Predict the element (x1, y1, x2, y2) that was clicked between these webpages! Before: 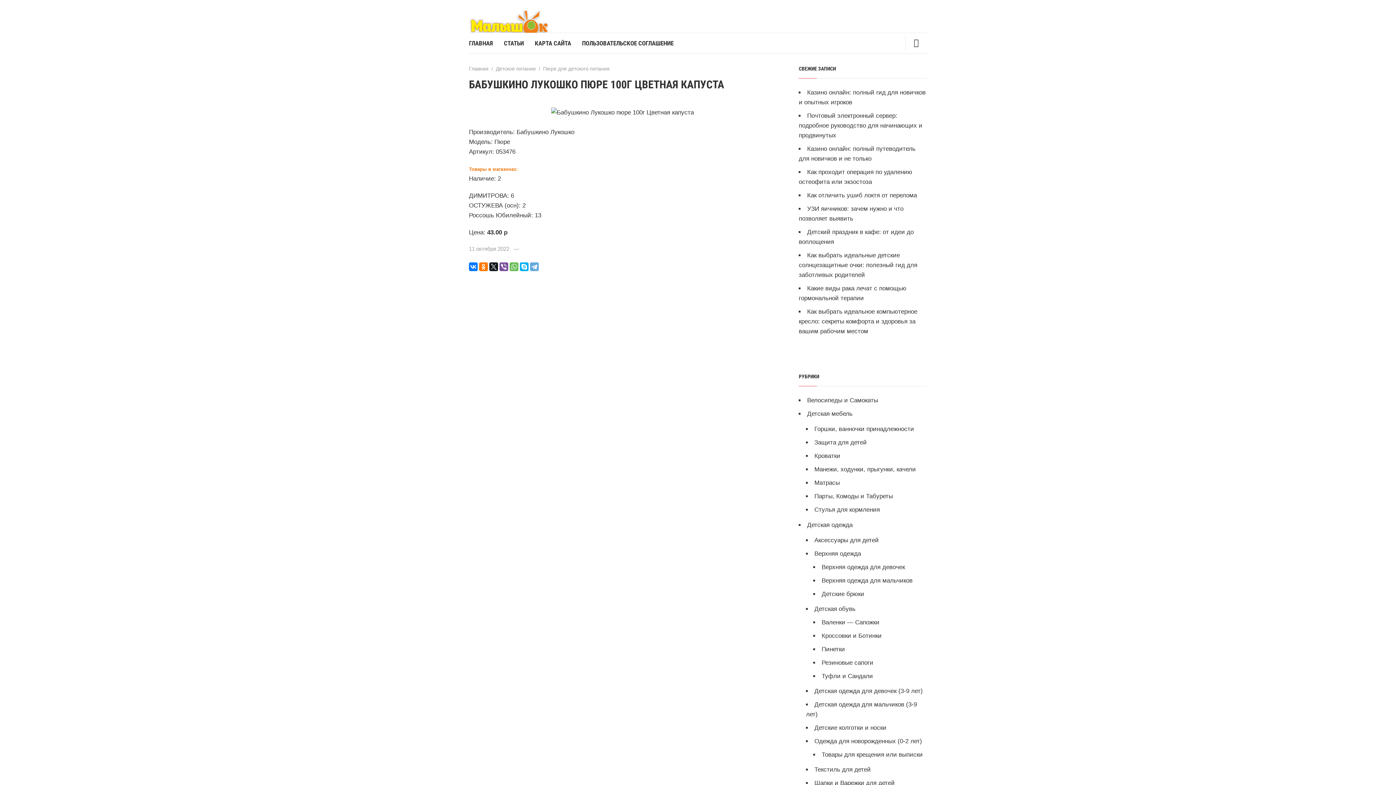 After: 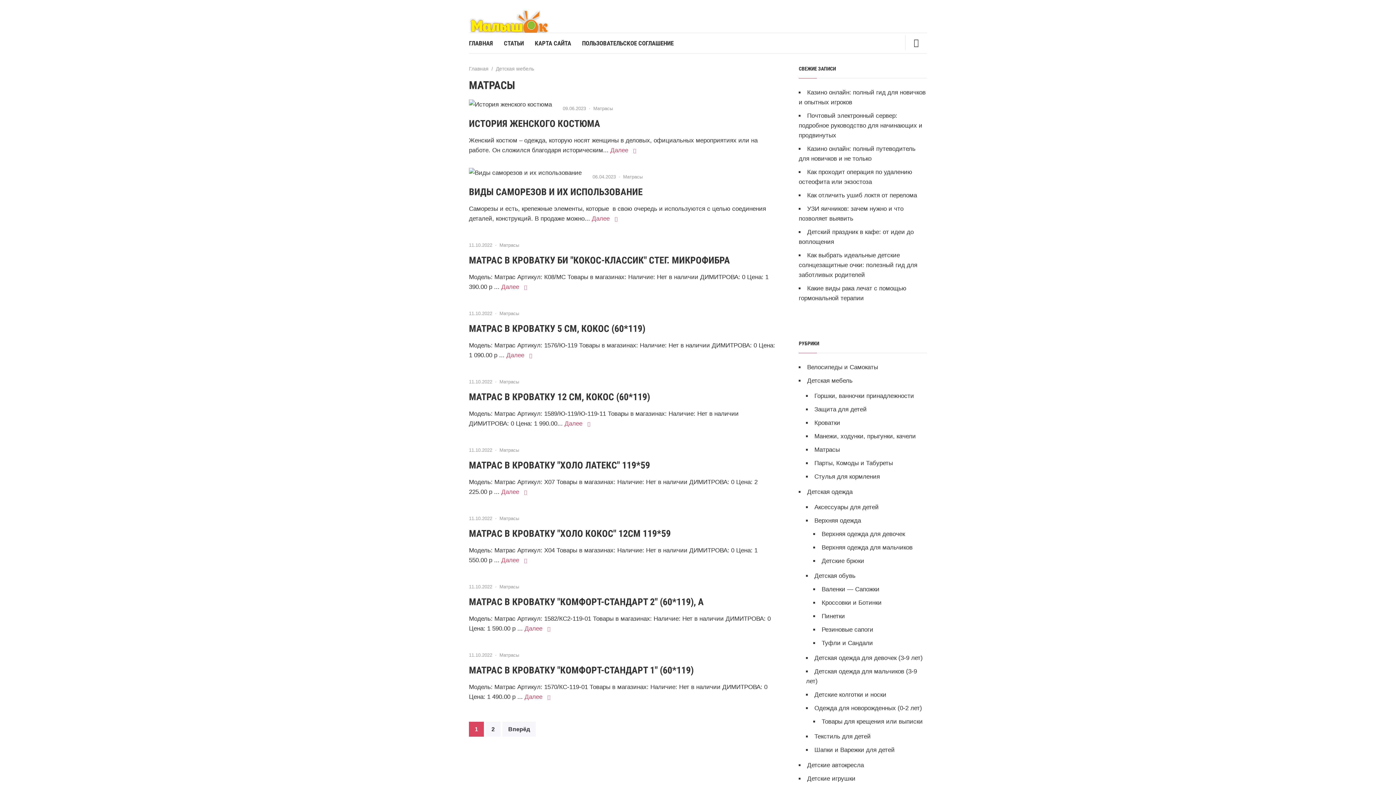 Action: bbox: (814, 479, 840, 486) label: Матрасы